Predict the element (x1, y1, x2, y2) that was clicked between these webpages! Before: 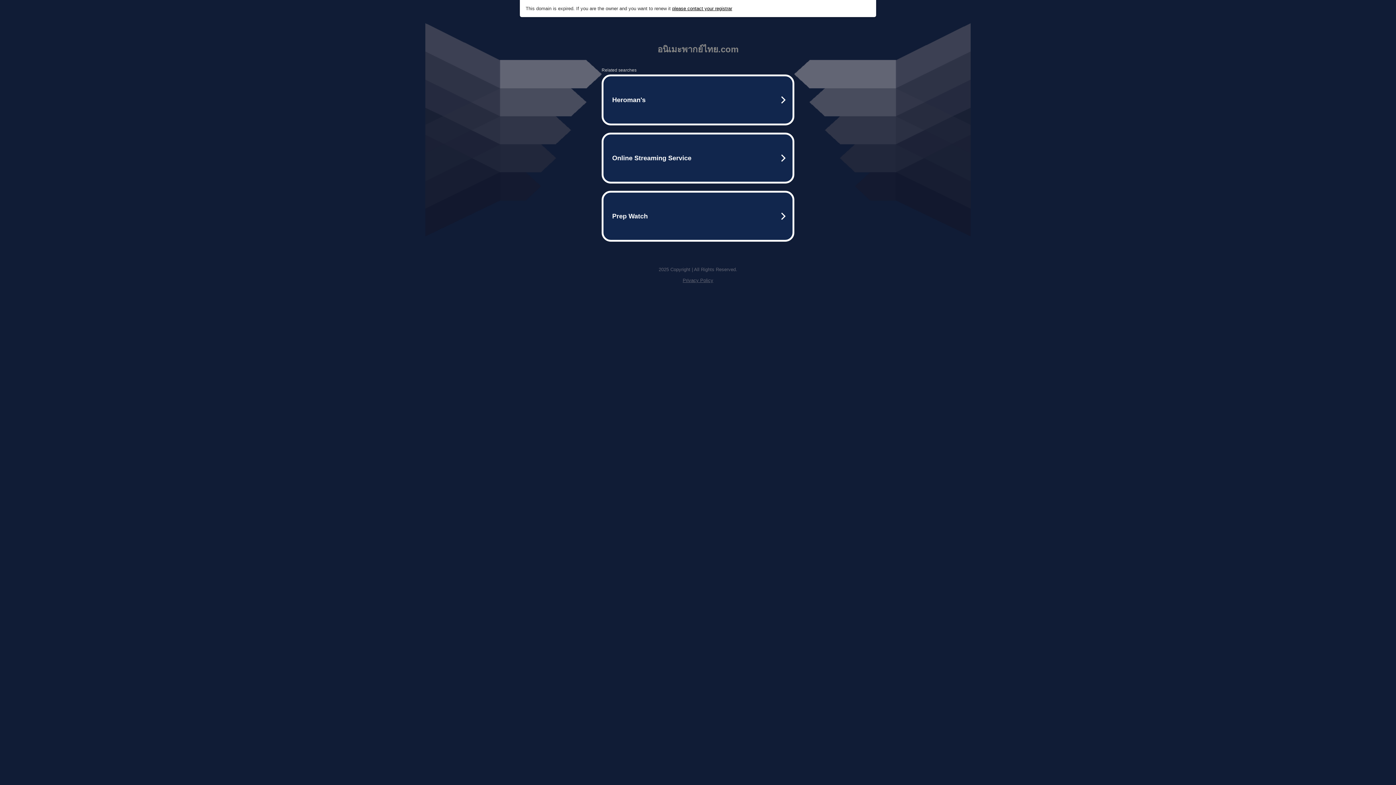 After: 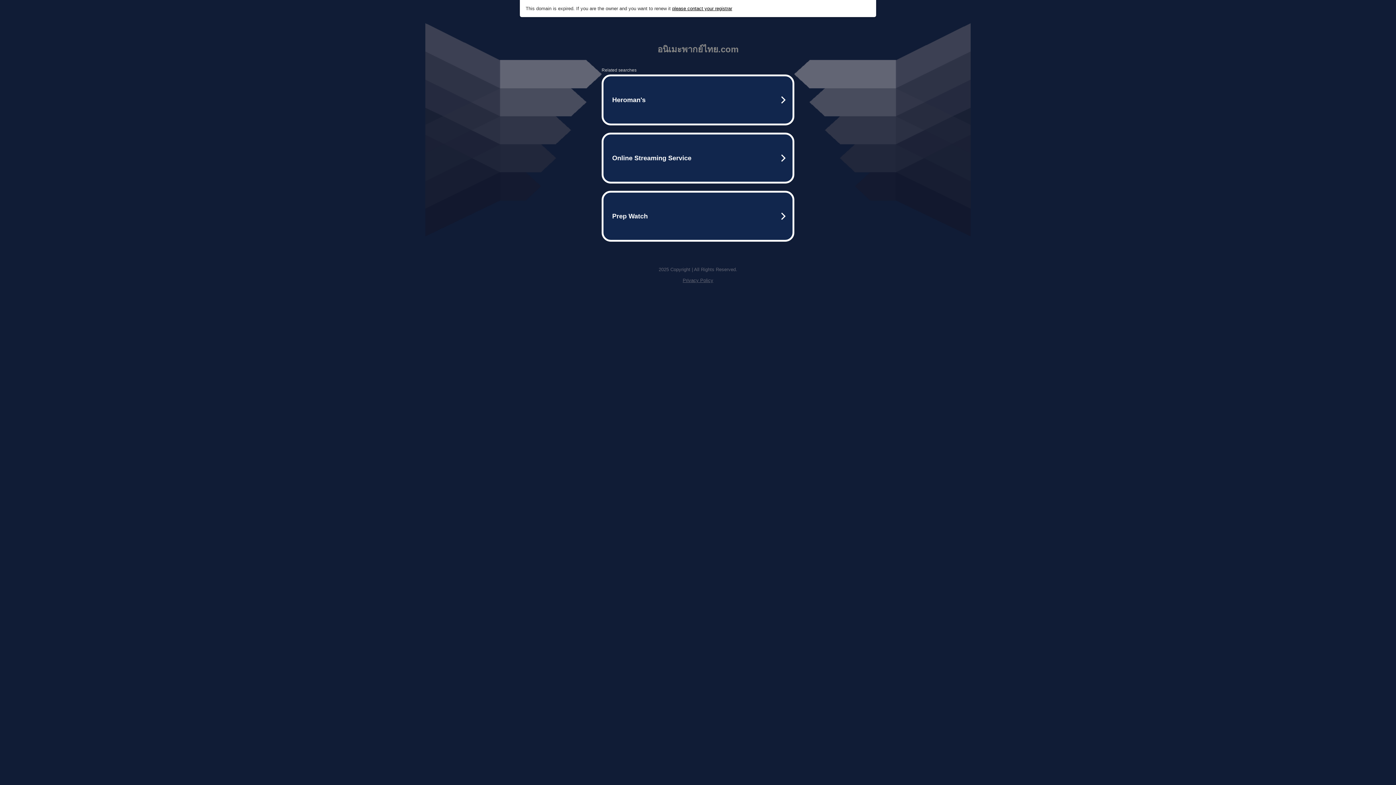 Action: bbox: (682, 277, 713, 283) label: Privacy Policy